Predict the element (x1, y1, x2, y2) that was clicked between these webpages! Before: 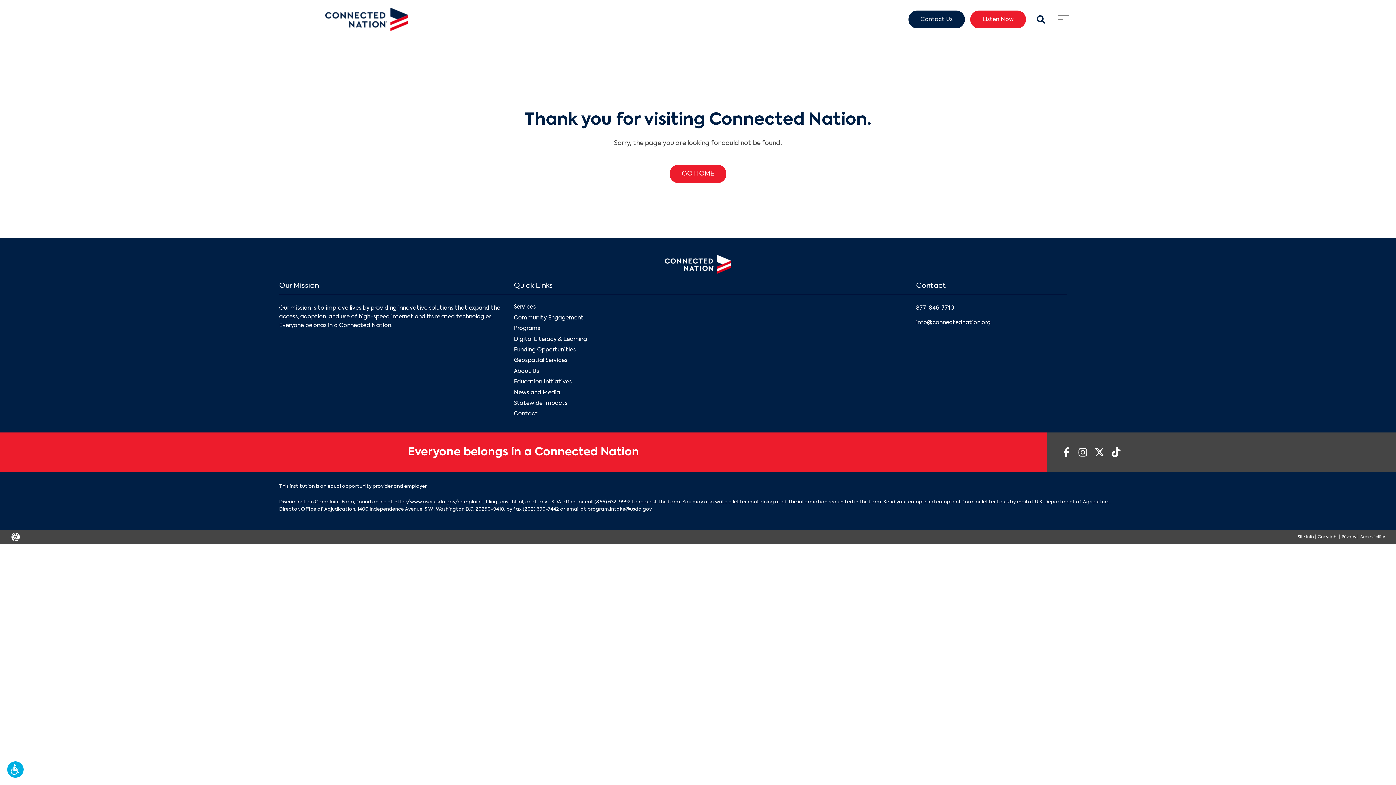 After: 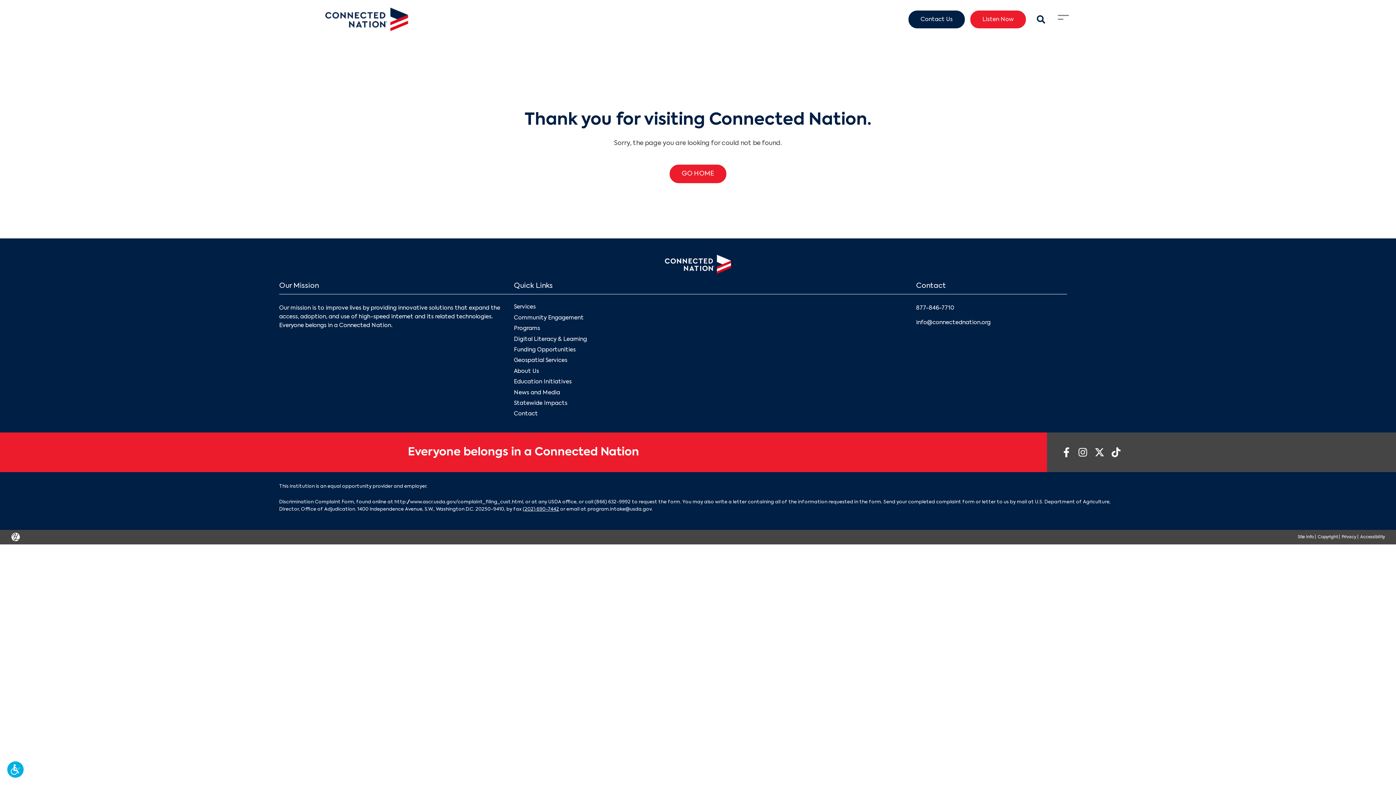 Action: bbox: (522, 507, 559, 512) label: (202) 690-7442